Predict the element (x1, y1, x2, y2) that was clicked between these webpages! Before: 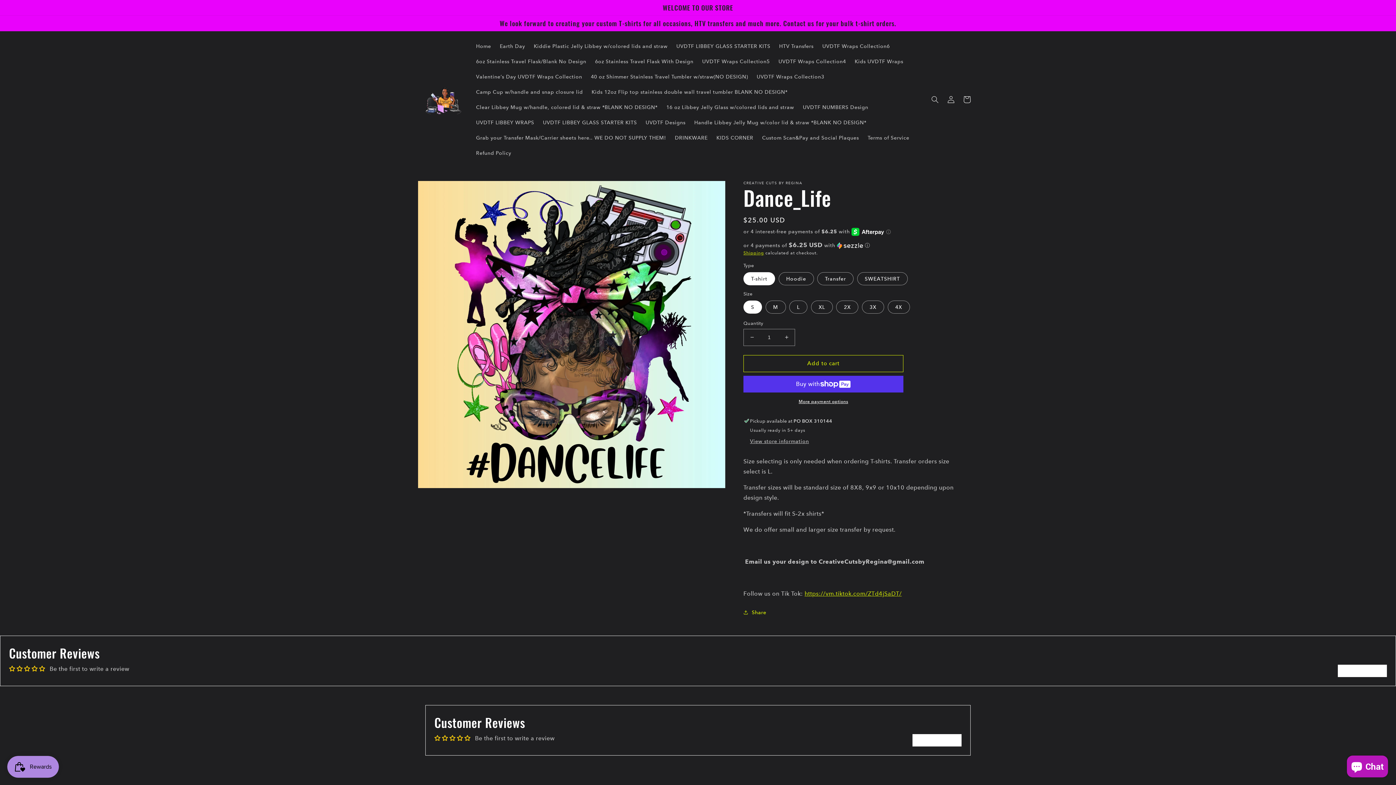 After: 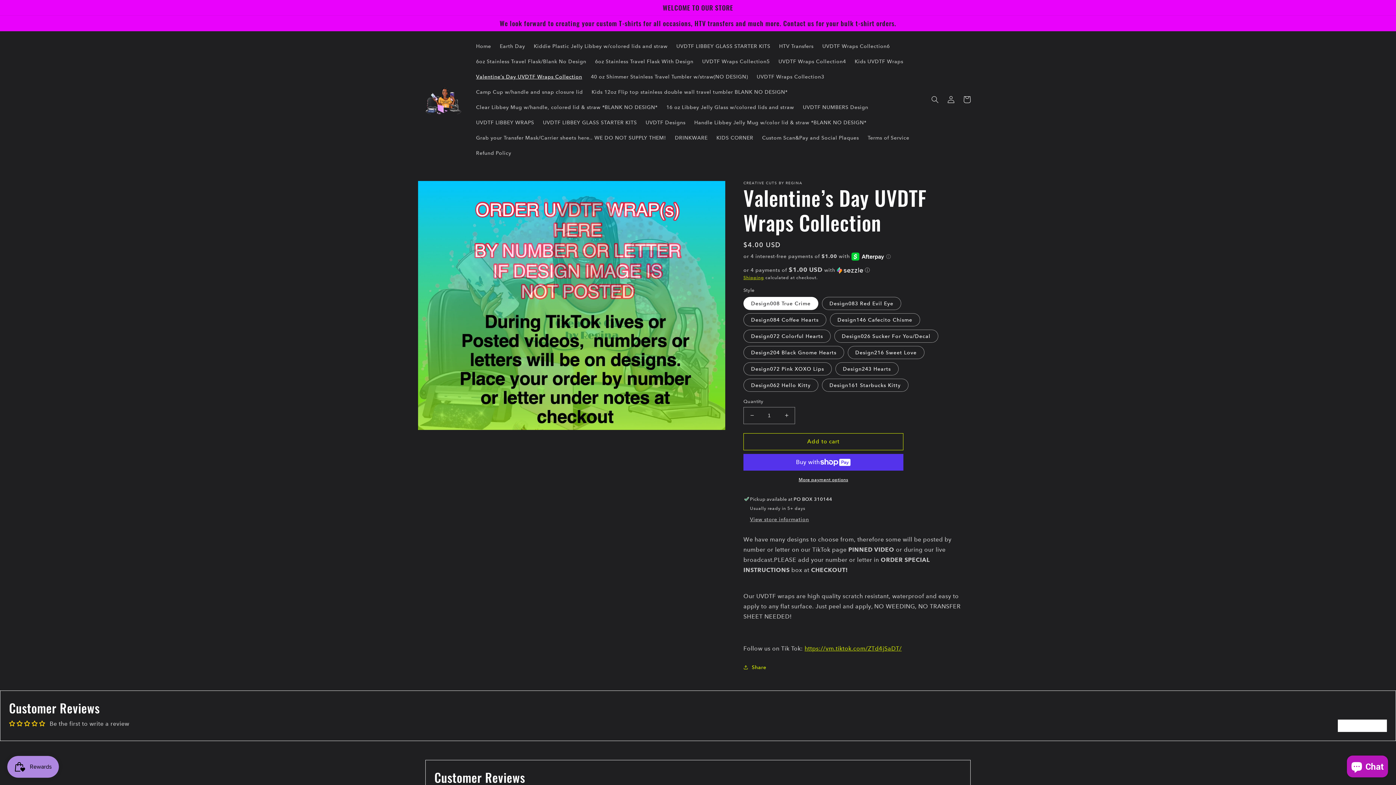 Action: bbox: (471, 69, 586, 84) label: Valentine’s Day UVDTF Wraps Collection